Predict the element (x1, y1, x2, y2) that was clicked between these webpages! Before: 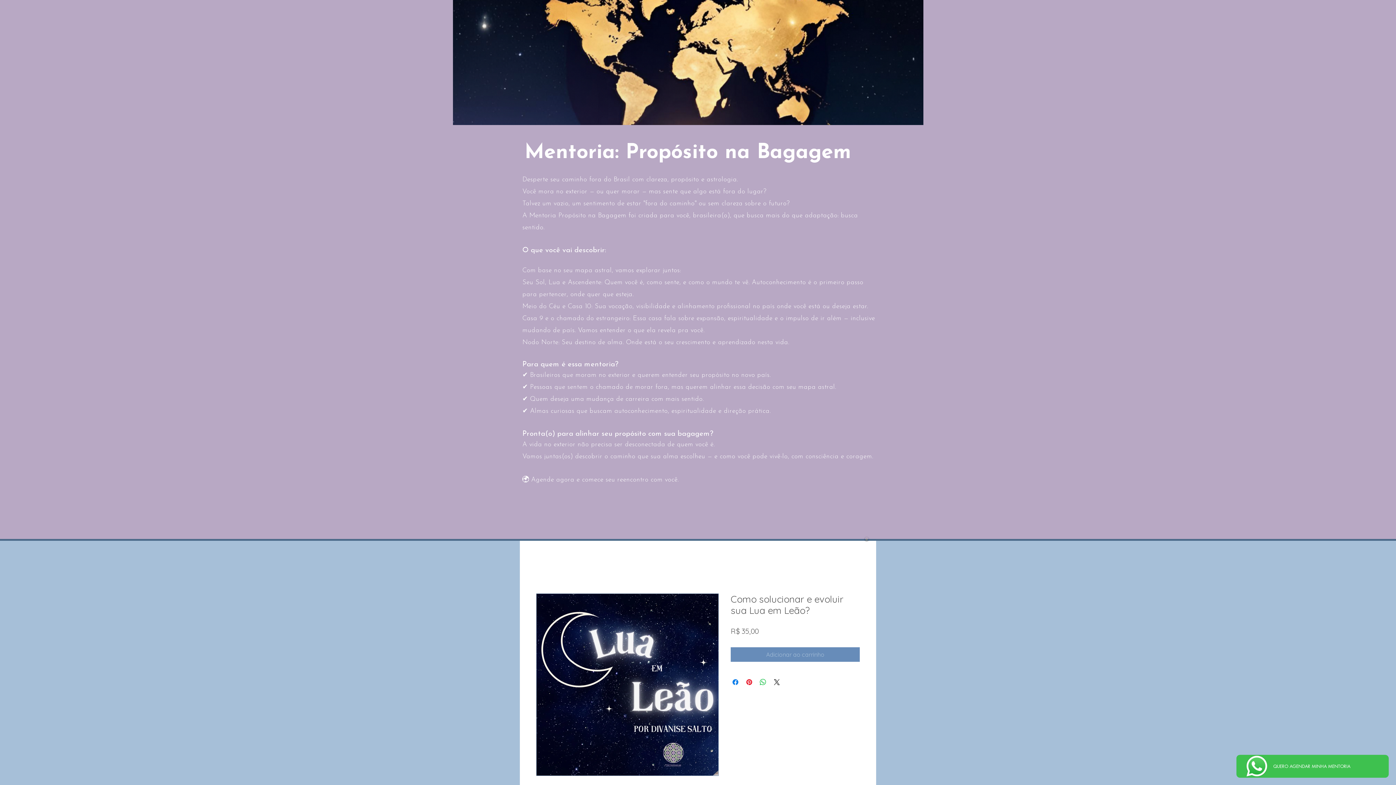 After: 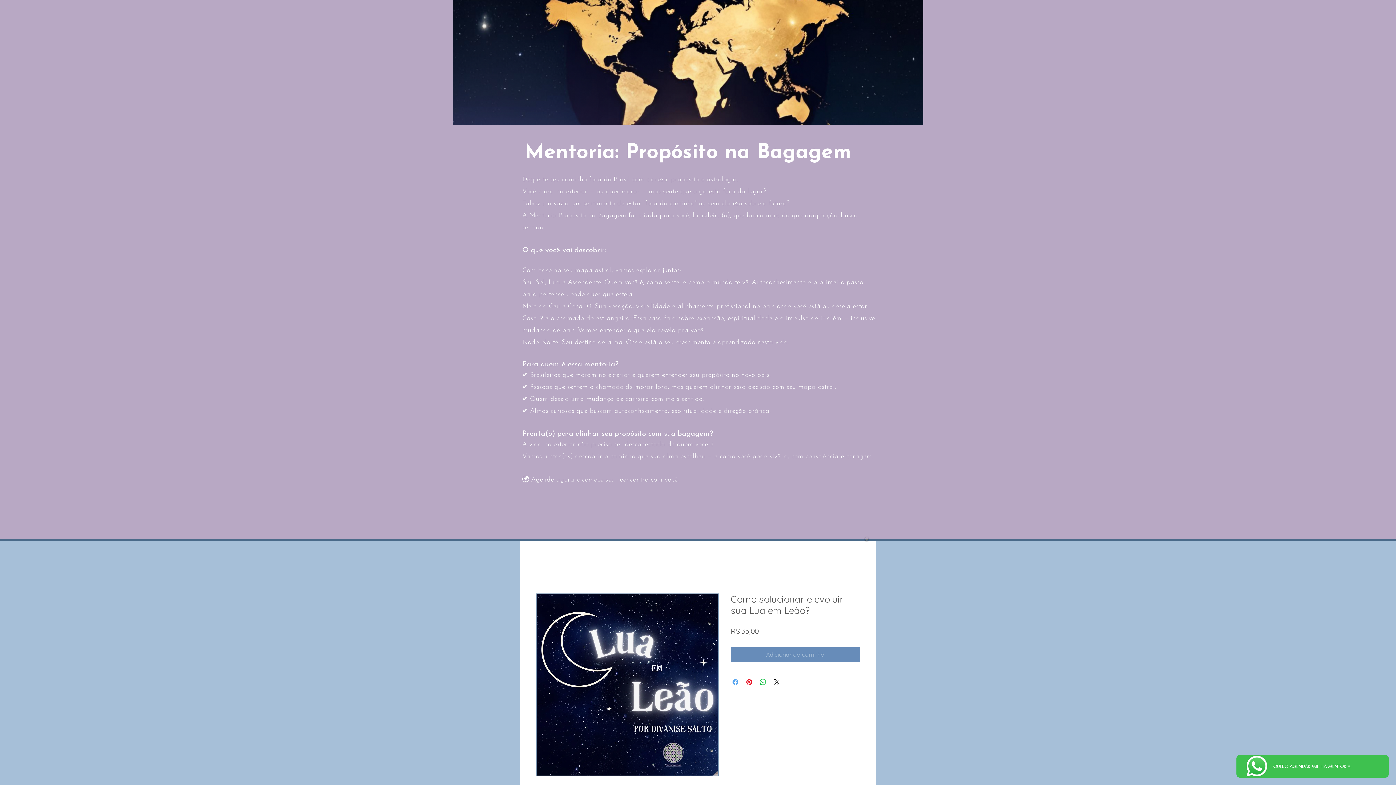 Action: bbox: (731, 678, 740, 686) label: Compartilhar no Facebook